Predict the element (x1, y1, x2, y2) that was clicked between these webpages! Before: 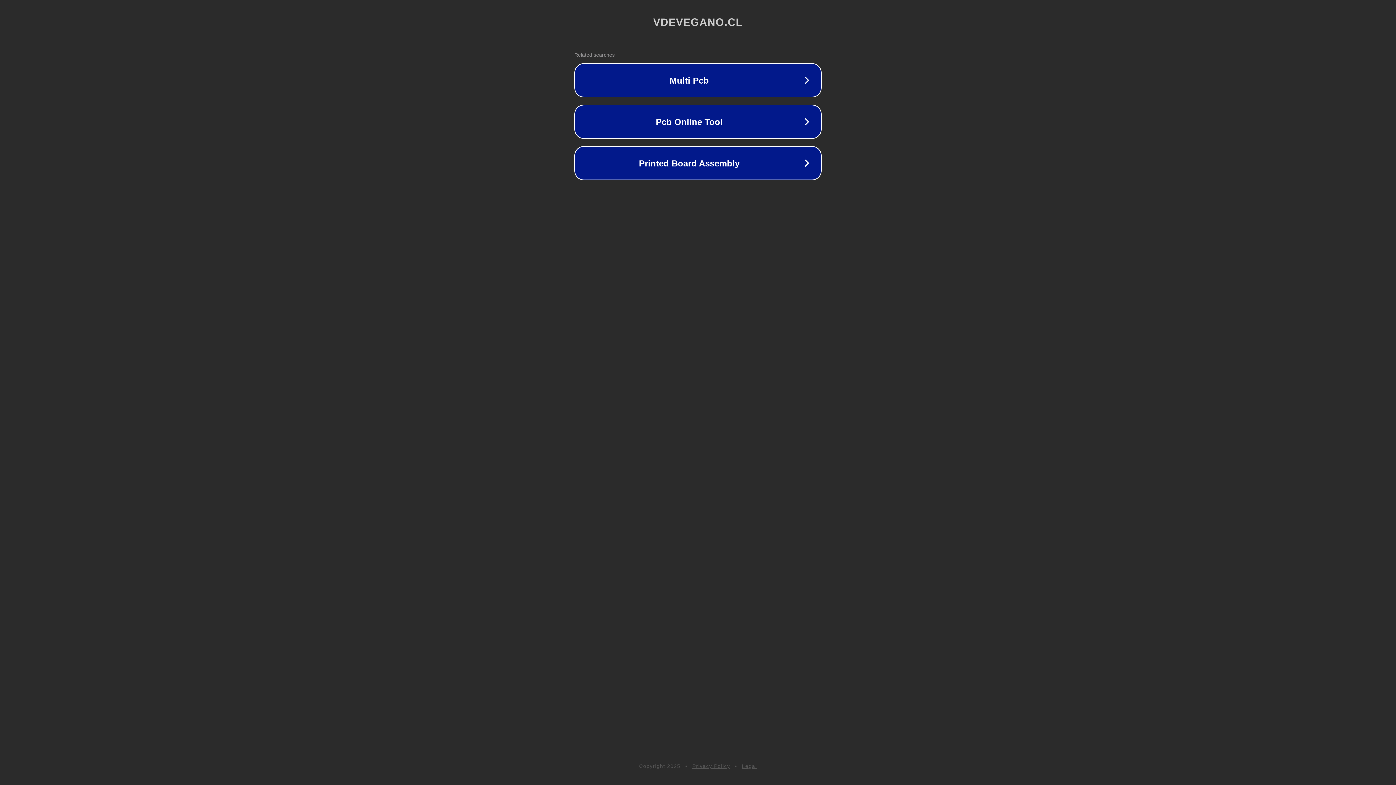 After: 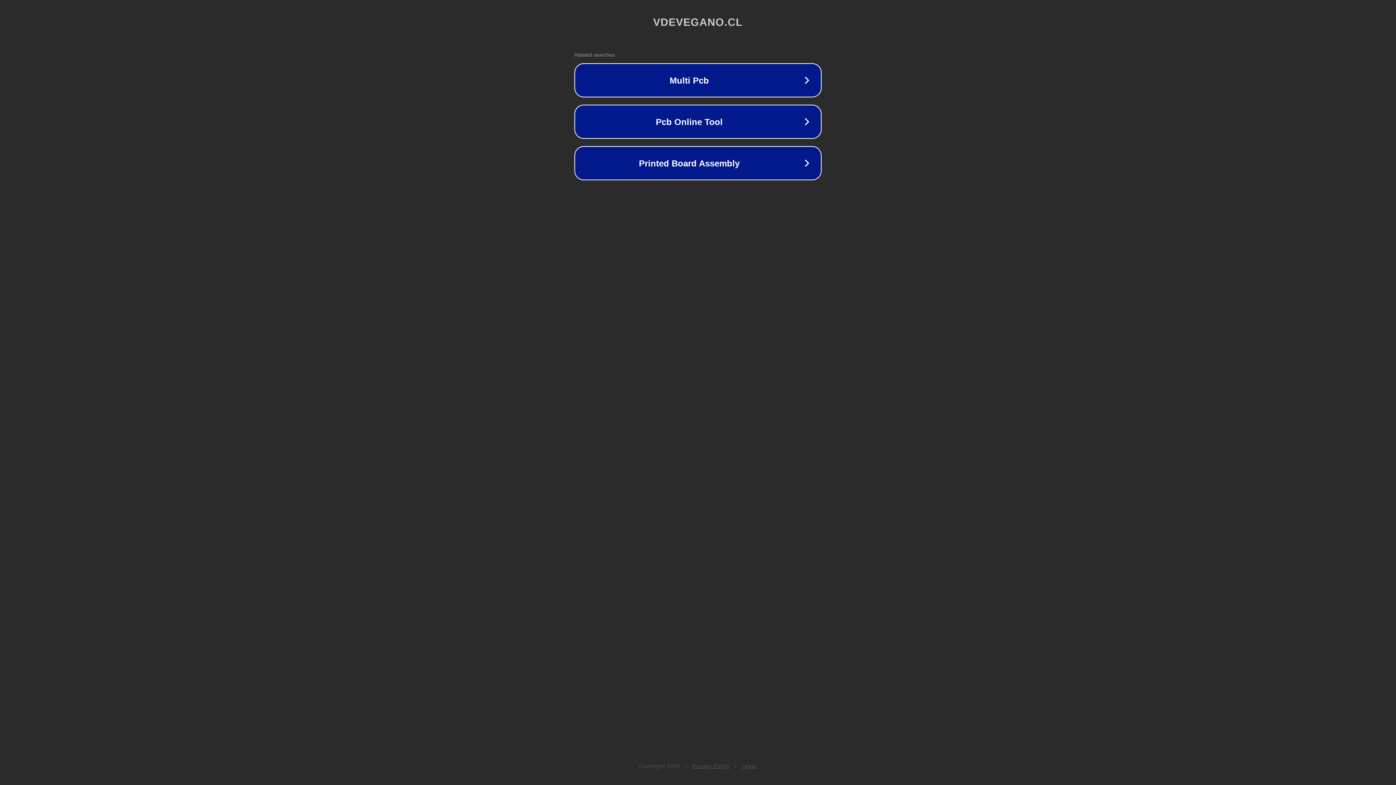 Action: bbox: (742, 763, 757, 769) label: Legal